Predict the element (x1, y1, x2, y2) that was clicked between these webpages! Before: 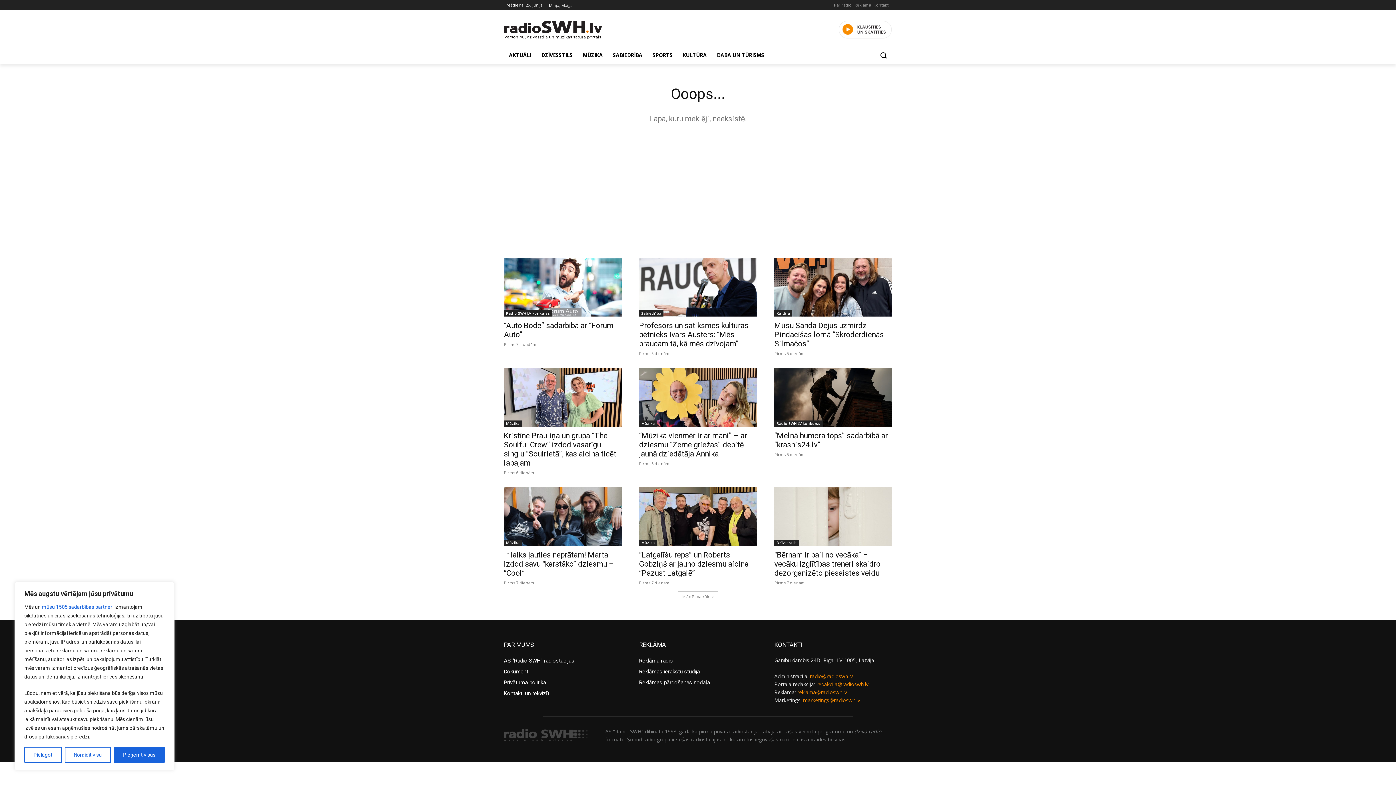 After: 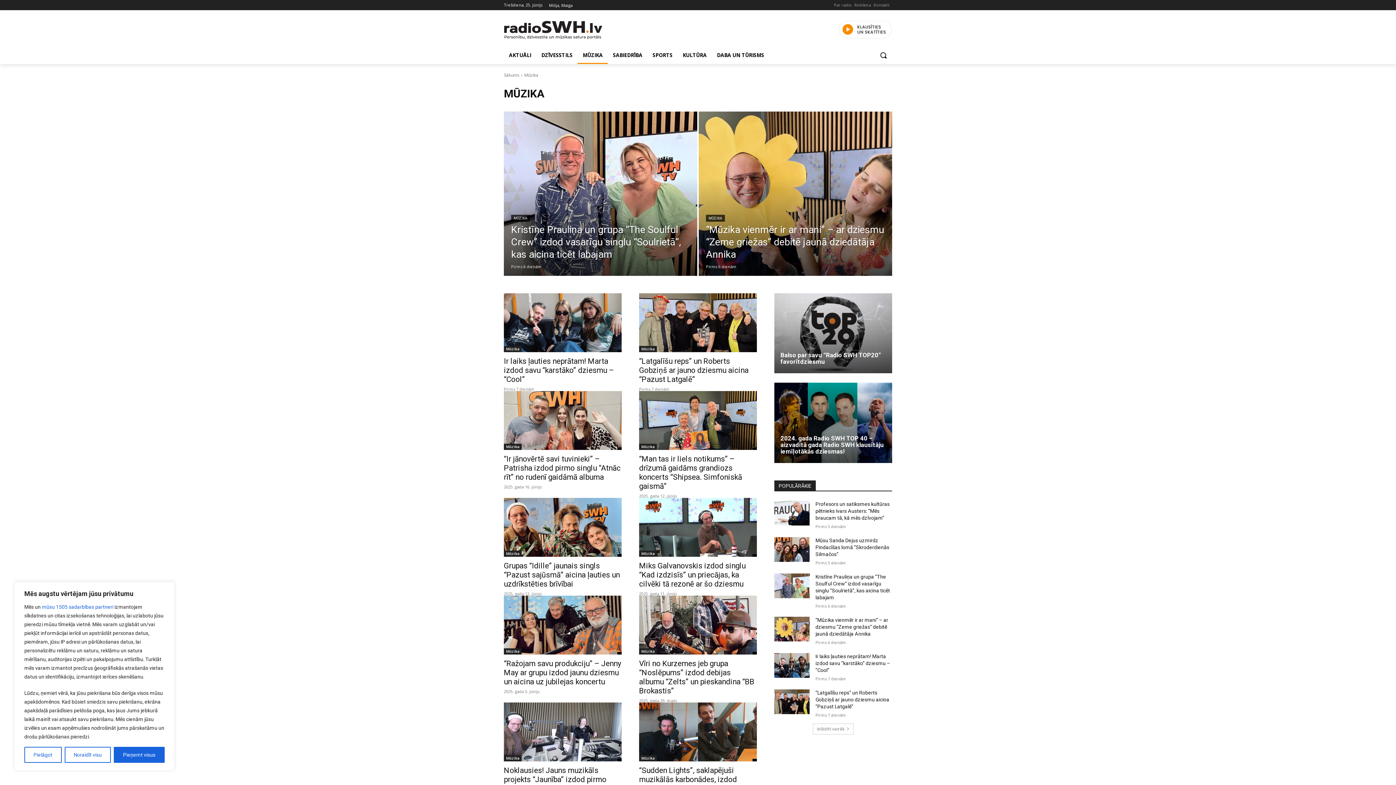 Action: label: Mūzika bbox: (639, 539, 657, 546)